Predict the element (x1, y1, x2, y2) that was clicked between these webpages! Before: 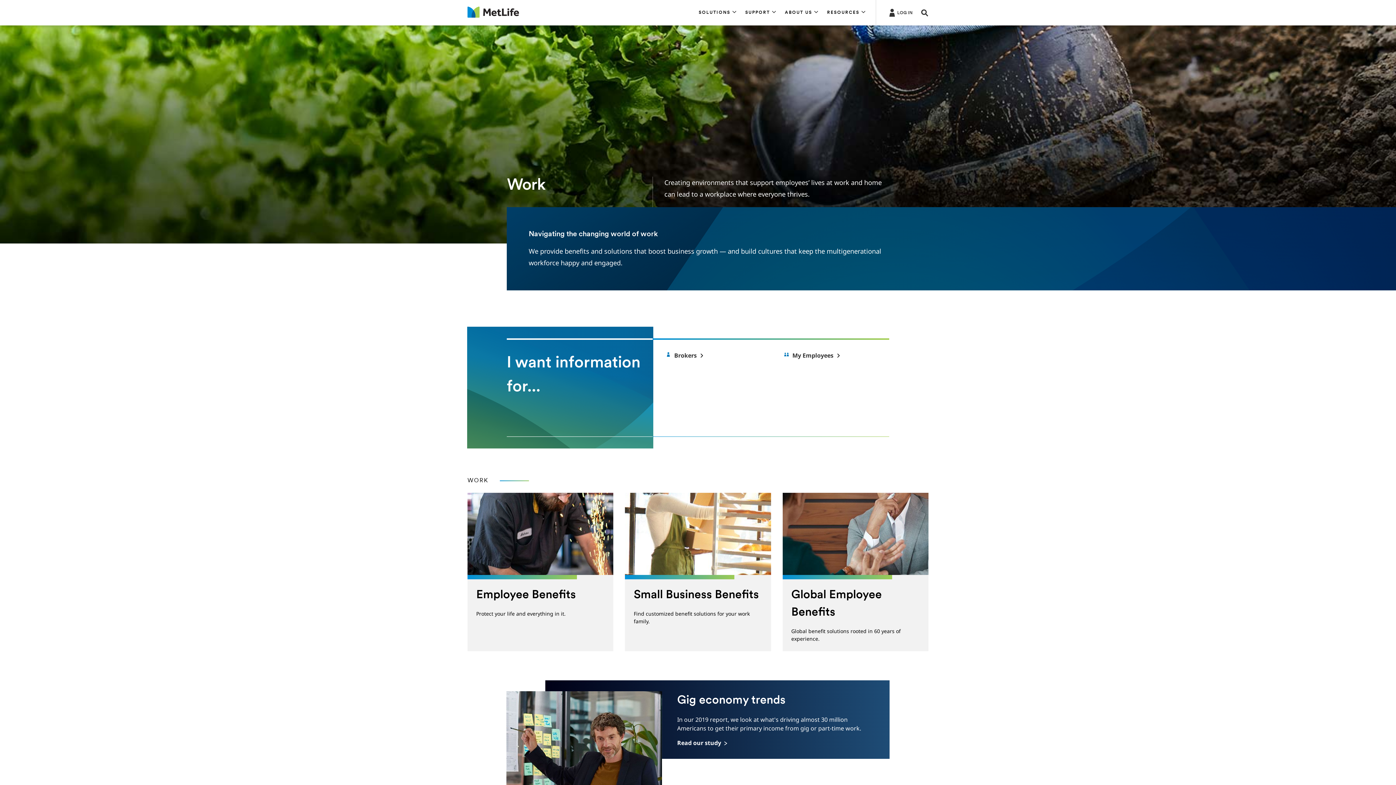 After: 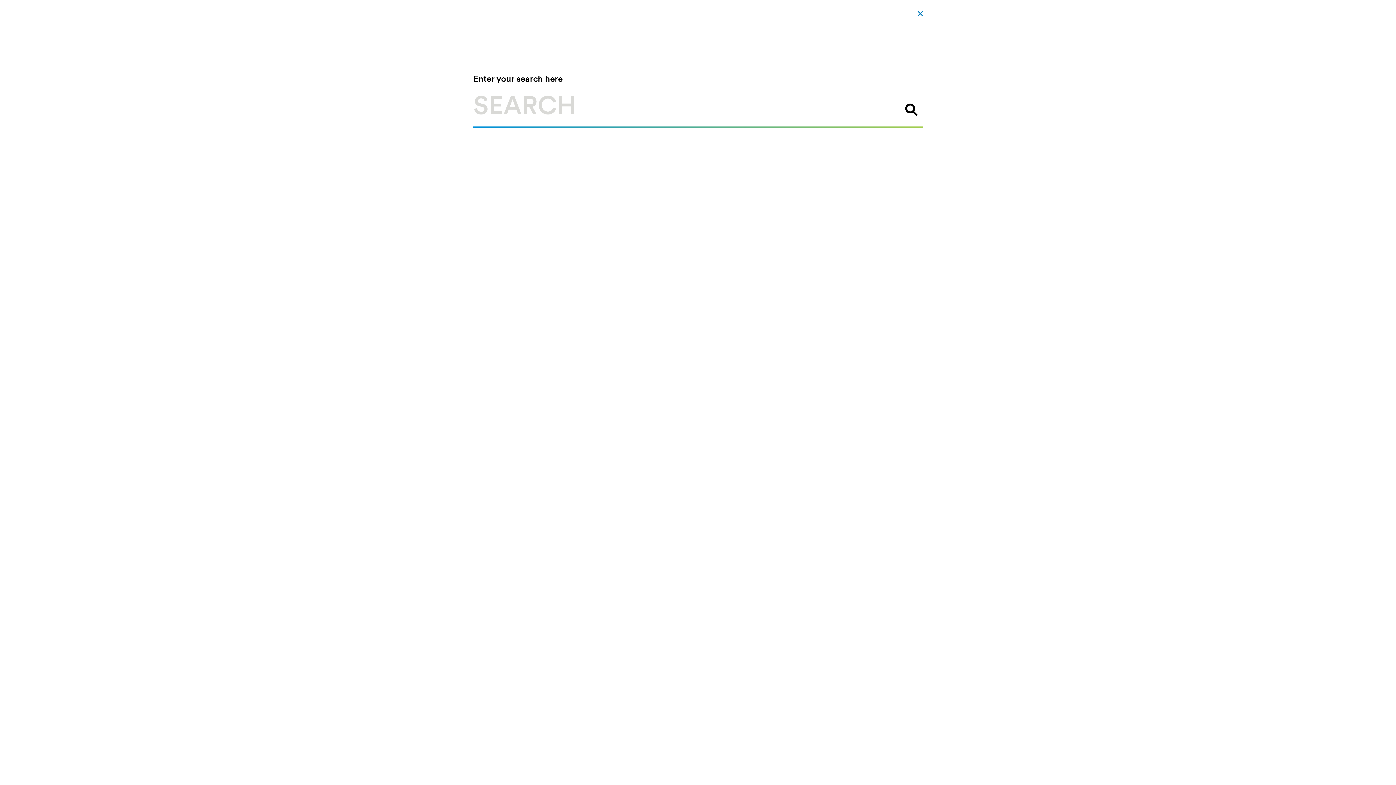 Action: label: Search Overlay  bbox: (921, 8, 928, 17)